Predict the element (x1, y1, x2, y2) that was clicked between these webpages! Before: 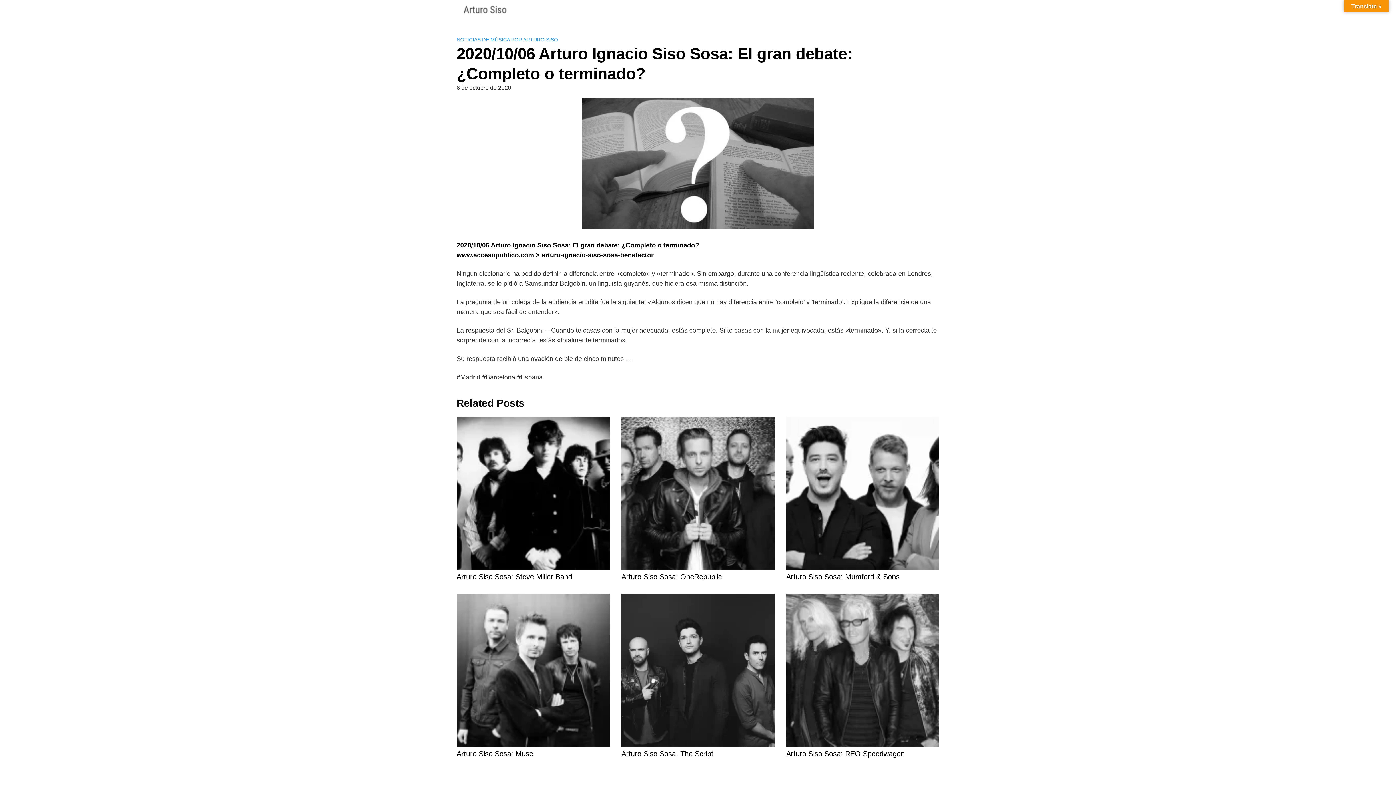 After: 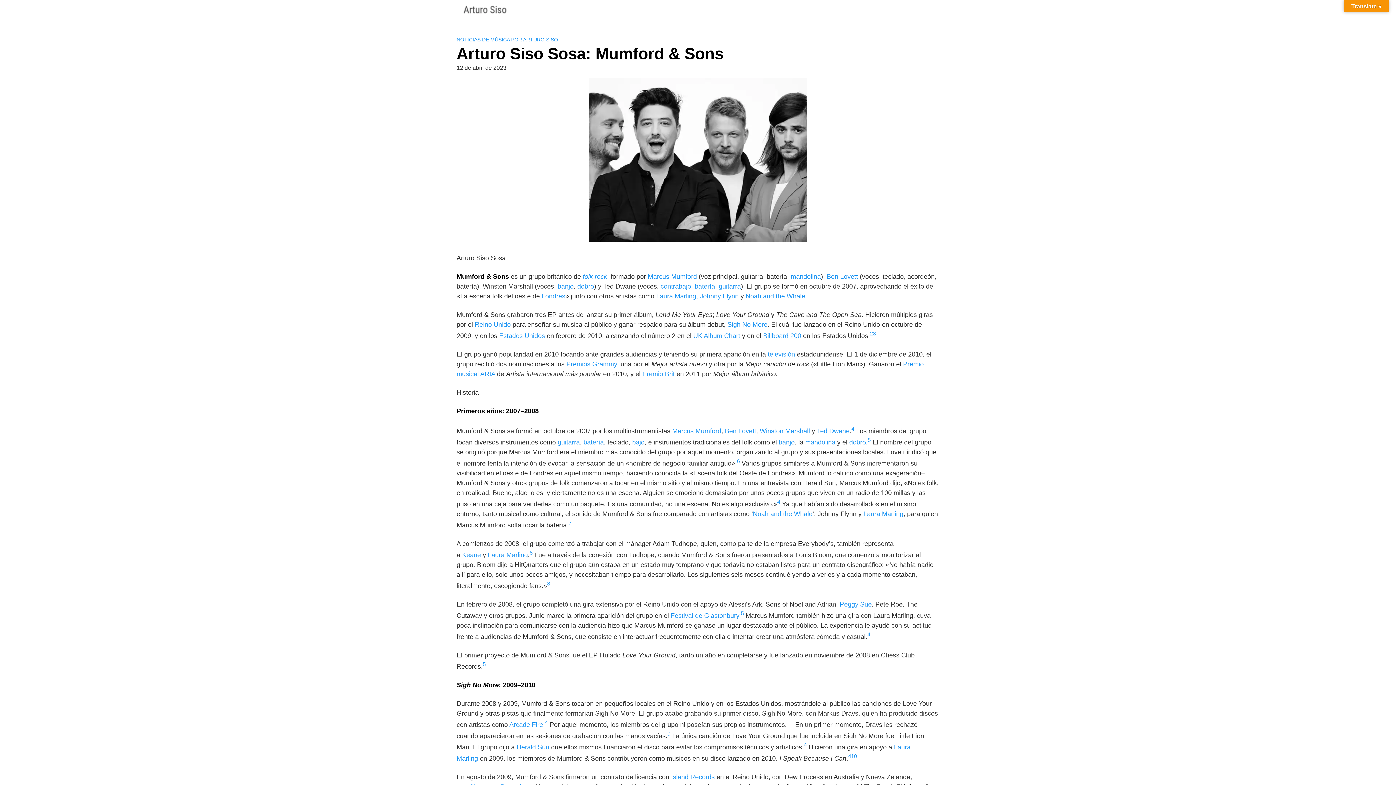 Action: bbox: (786, 490, 939, 581) label: Arturo Siso Sosa: Mumford & Sons